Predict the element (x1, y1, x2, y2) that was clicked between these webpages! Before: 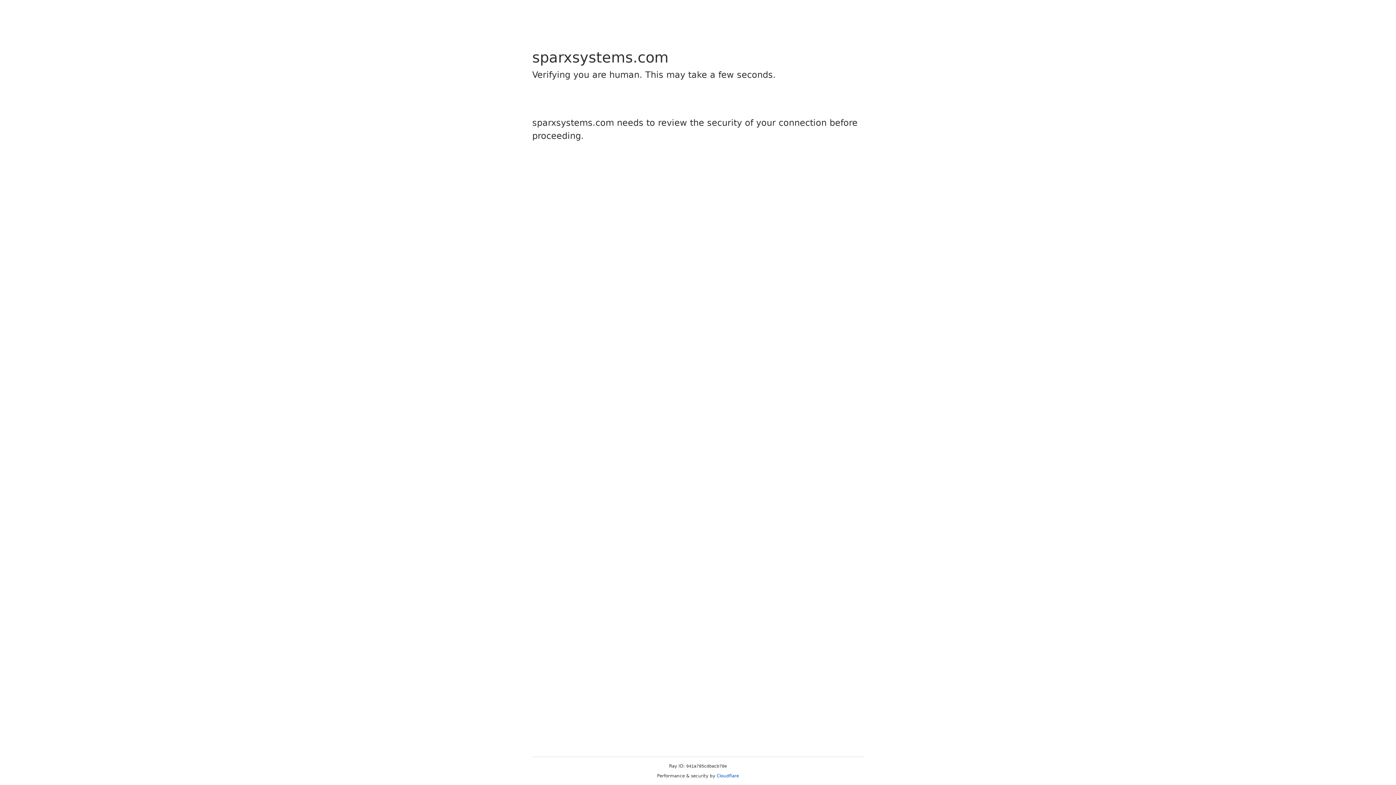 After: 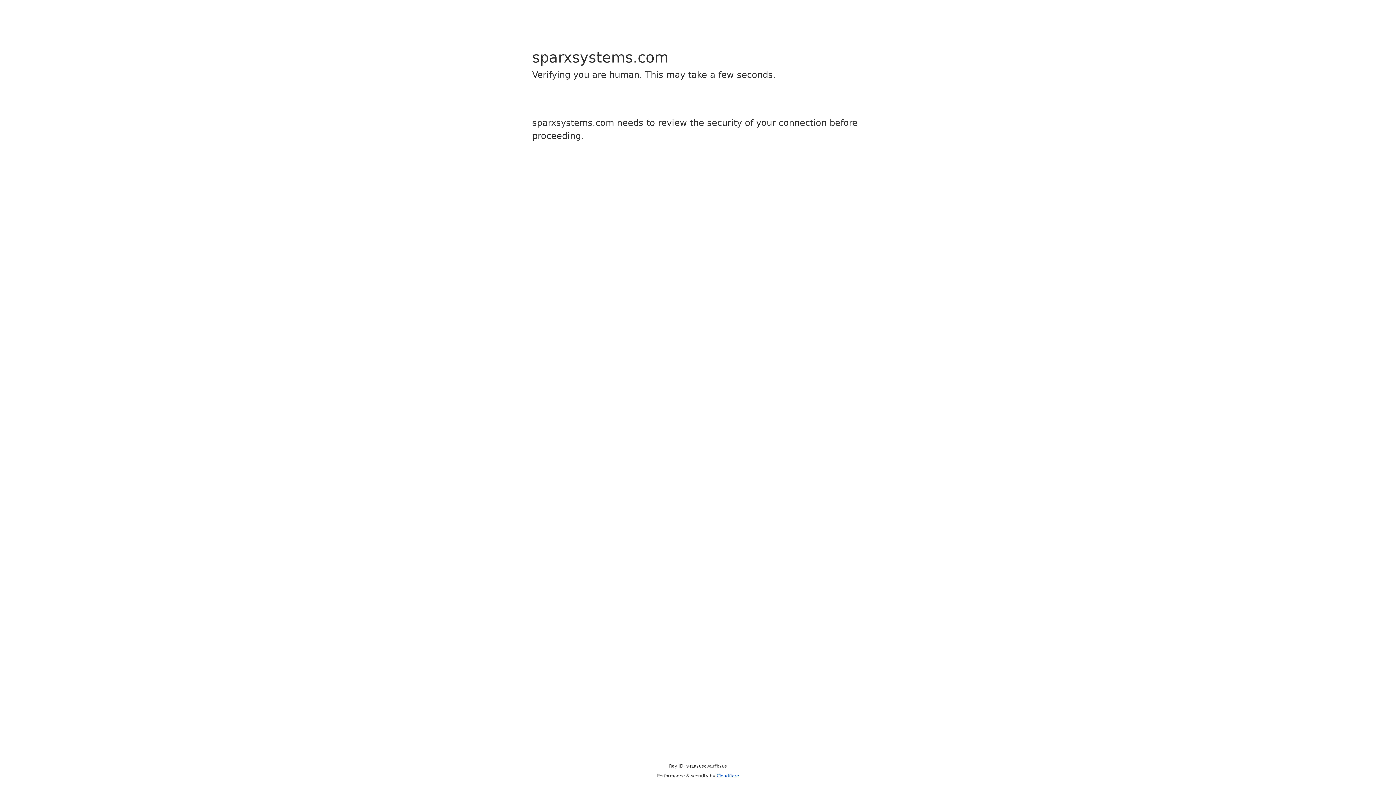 Action: label: Cloudflare bbox: (716, 773, 739, 778)